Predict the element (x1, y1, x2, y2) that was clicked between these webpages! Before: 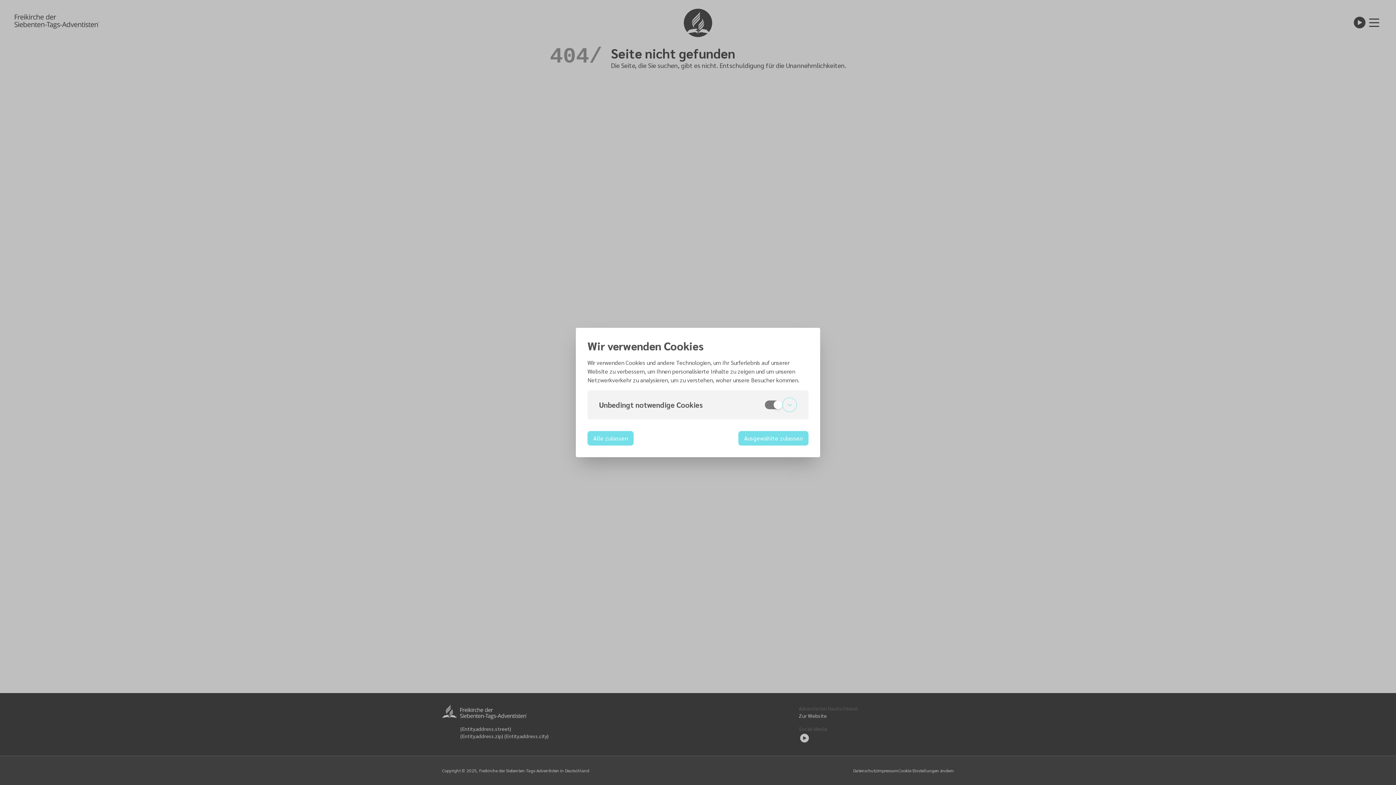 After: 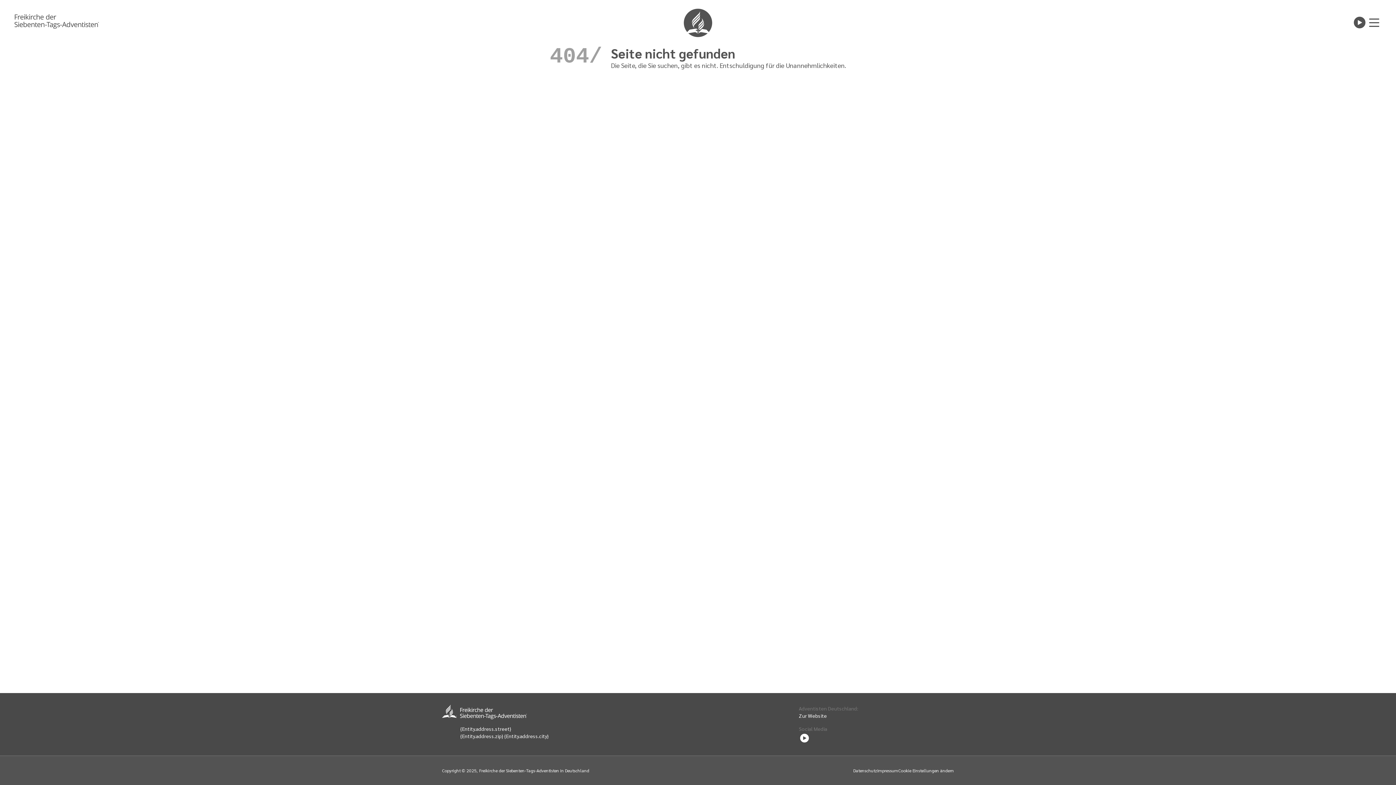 Action: label: Alle zulassen bbox: (587, 431, 633, 445)